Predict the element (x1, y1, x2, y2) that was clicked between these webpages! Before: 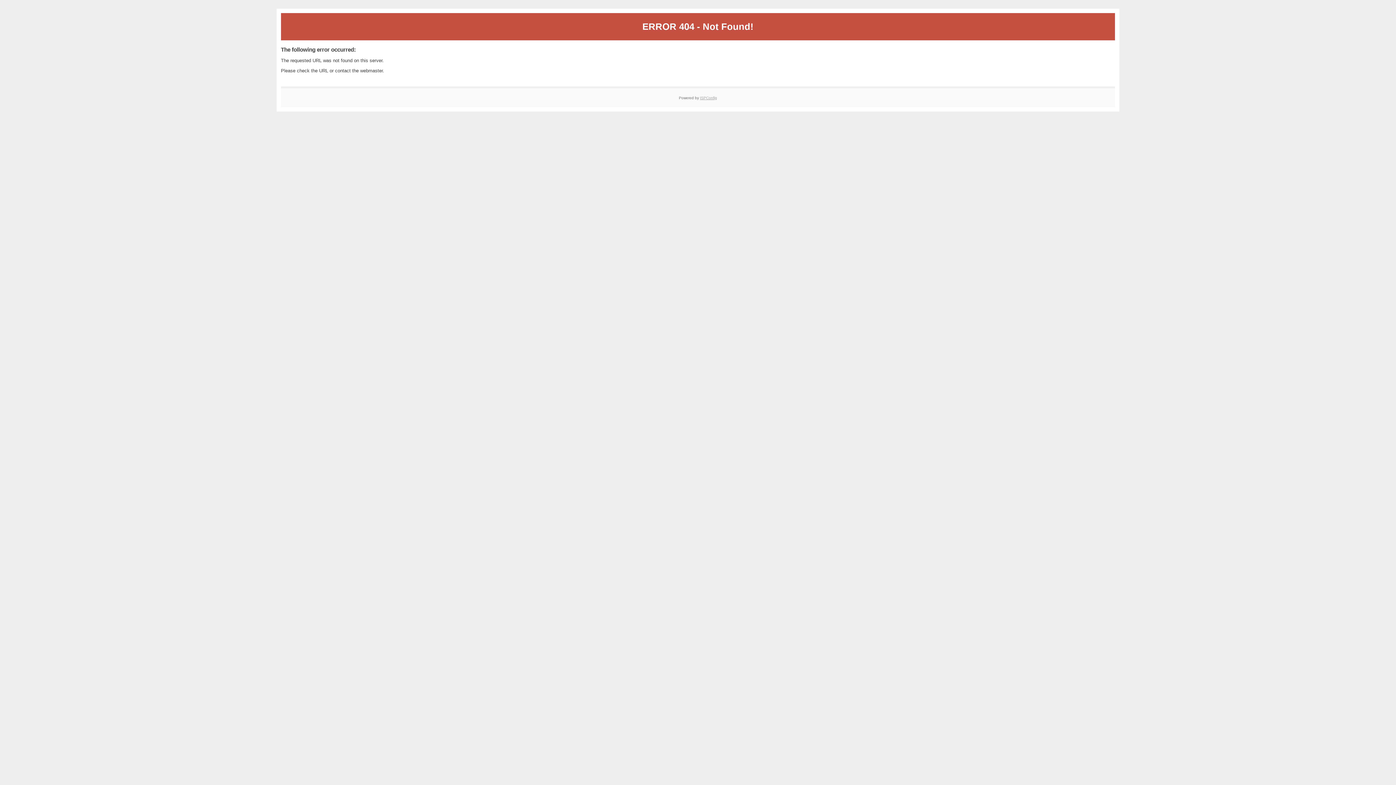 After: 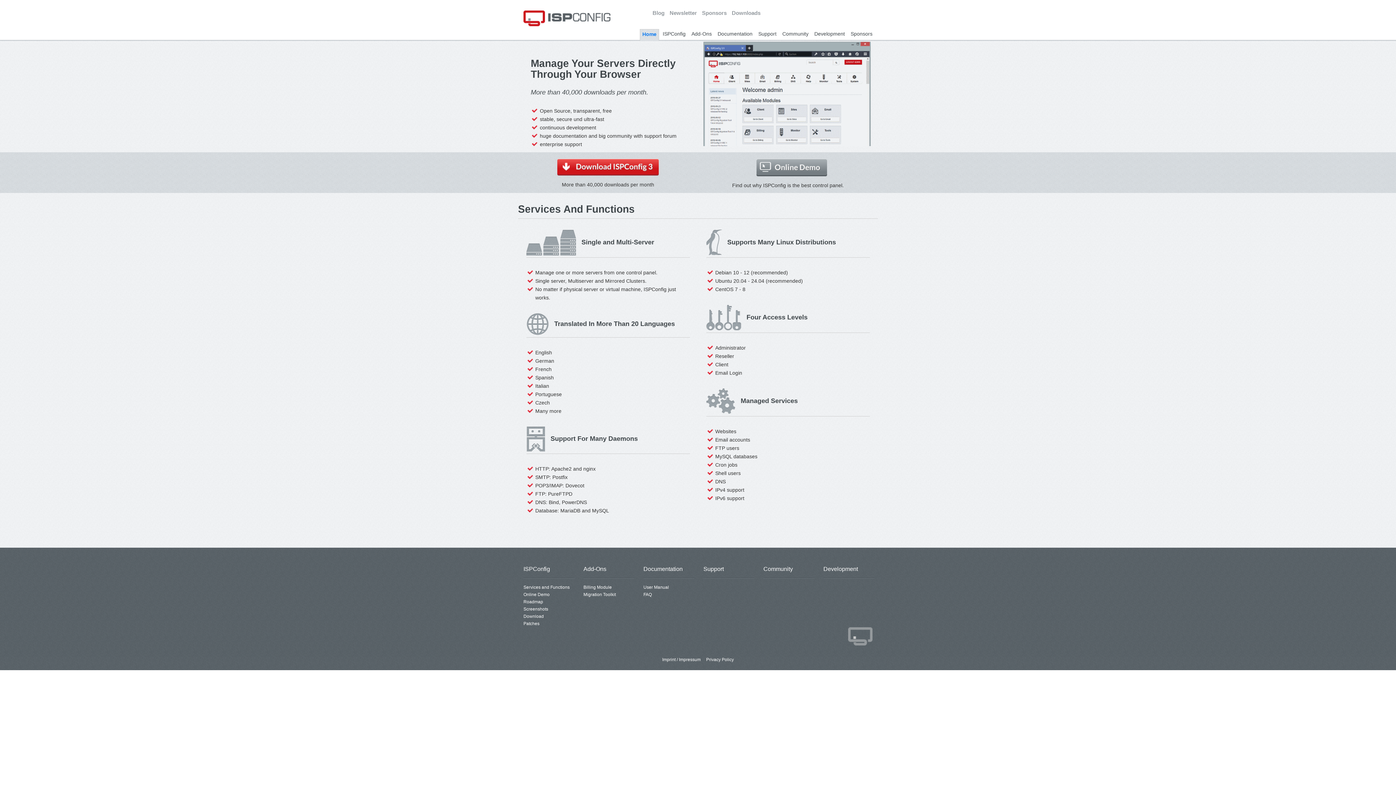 Action: label: ISPConfig bbox: (700, 95, 717, 99)